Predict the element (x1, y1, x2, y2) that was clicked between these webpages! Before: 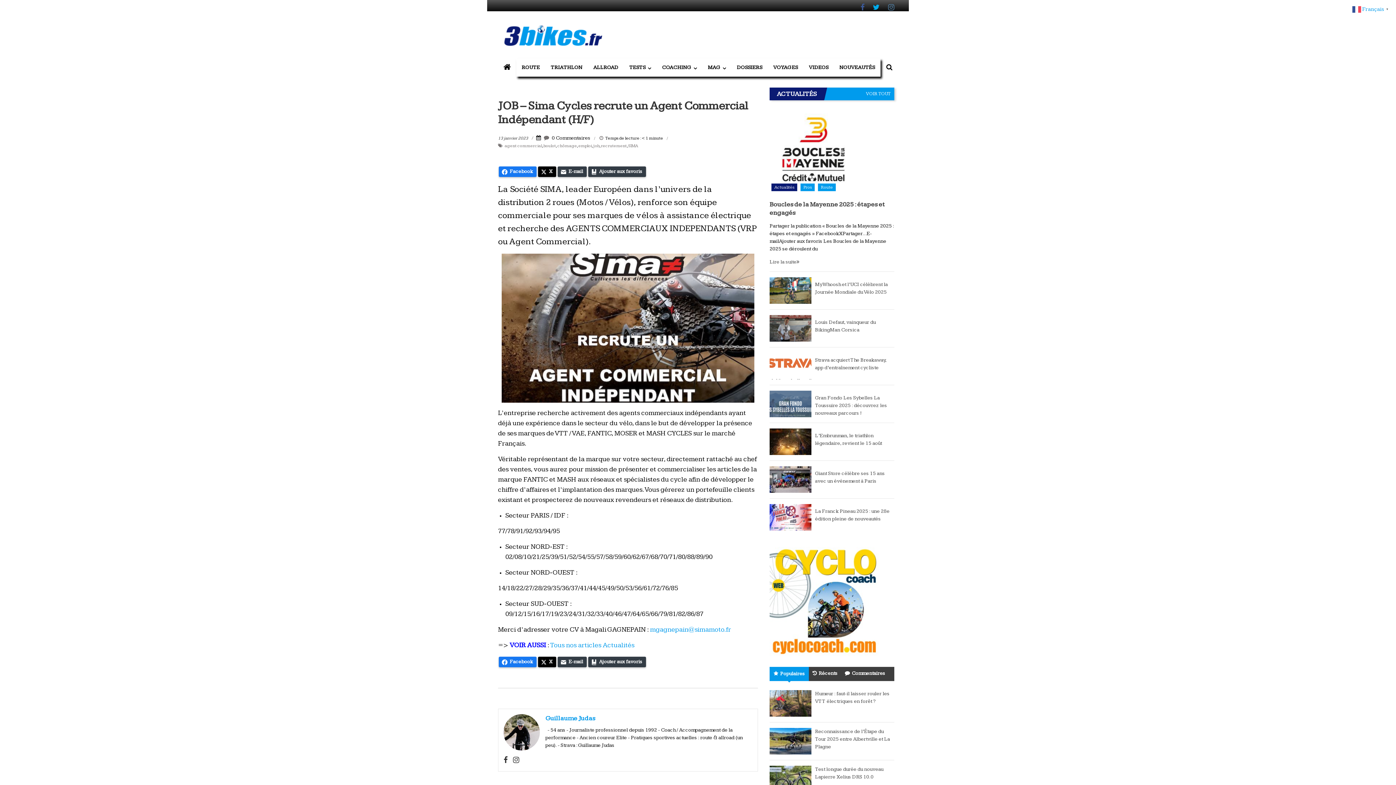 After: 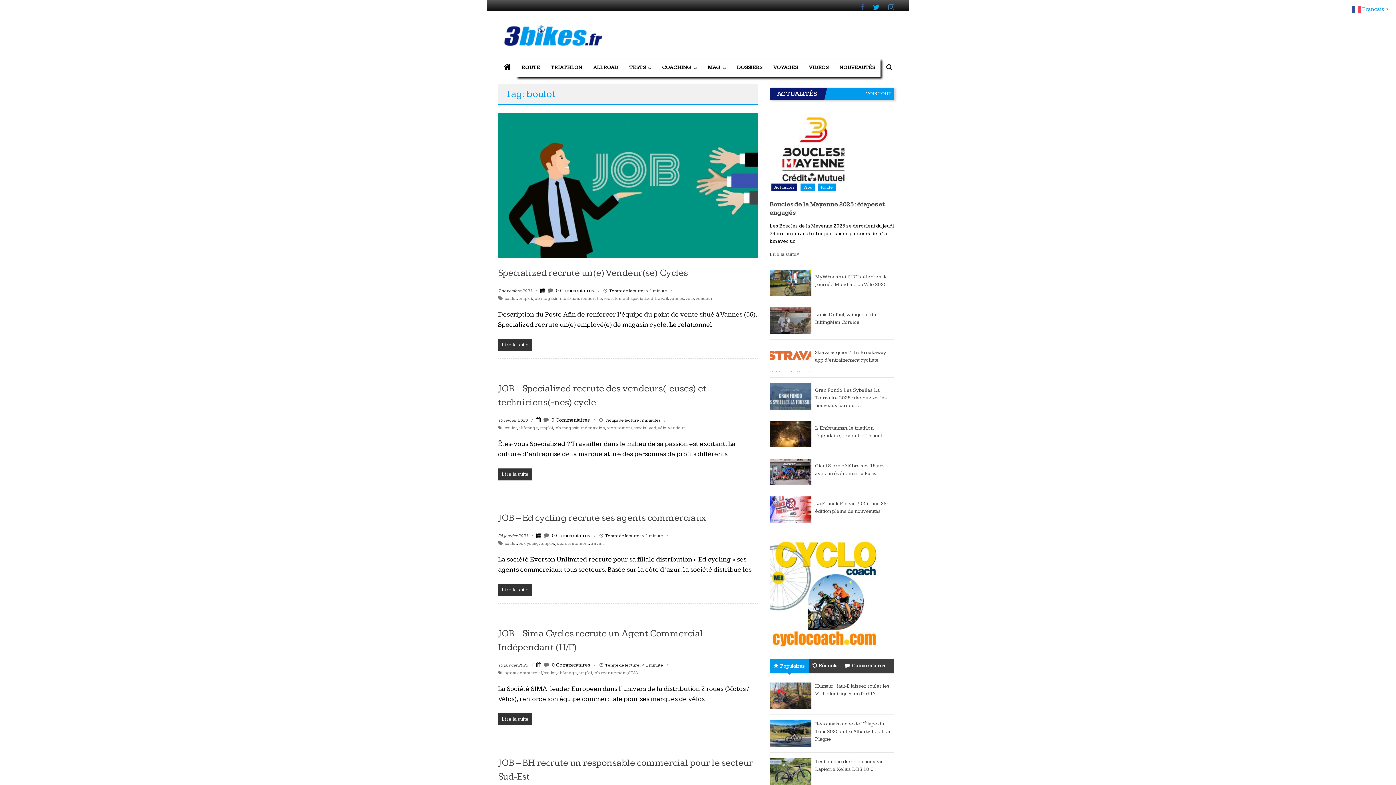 Action: bbox: (543, 143, 556, 148) label: boulot